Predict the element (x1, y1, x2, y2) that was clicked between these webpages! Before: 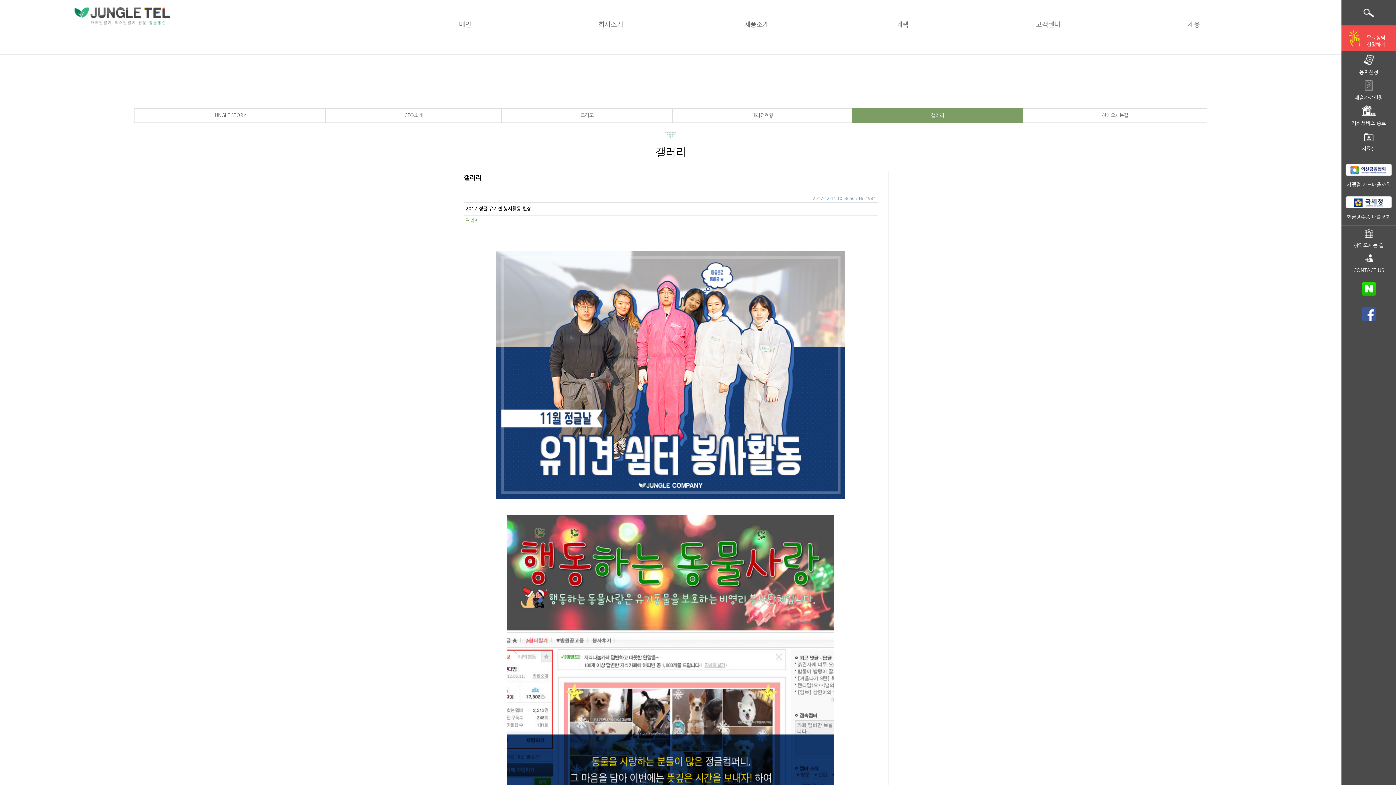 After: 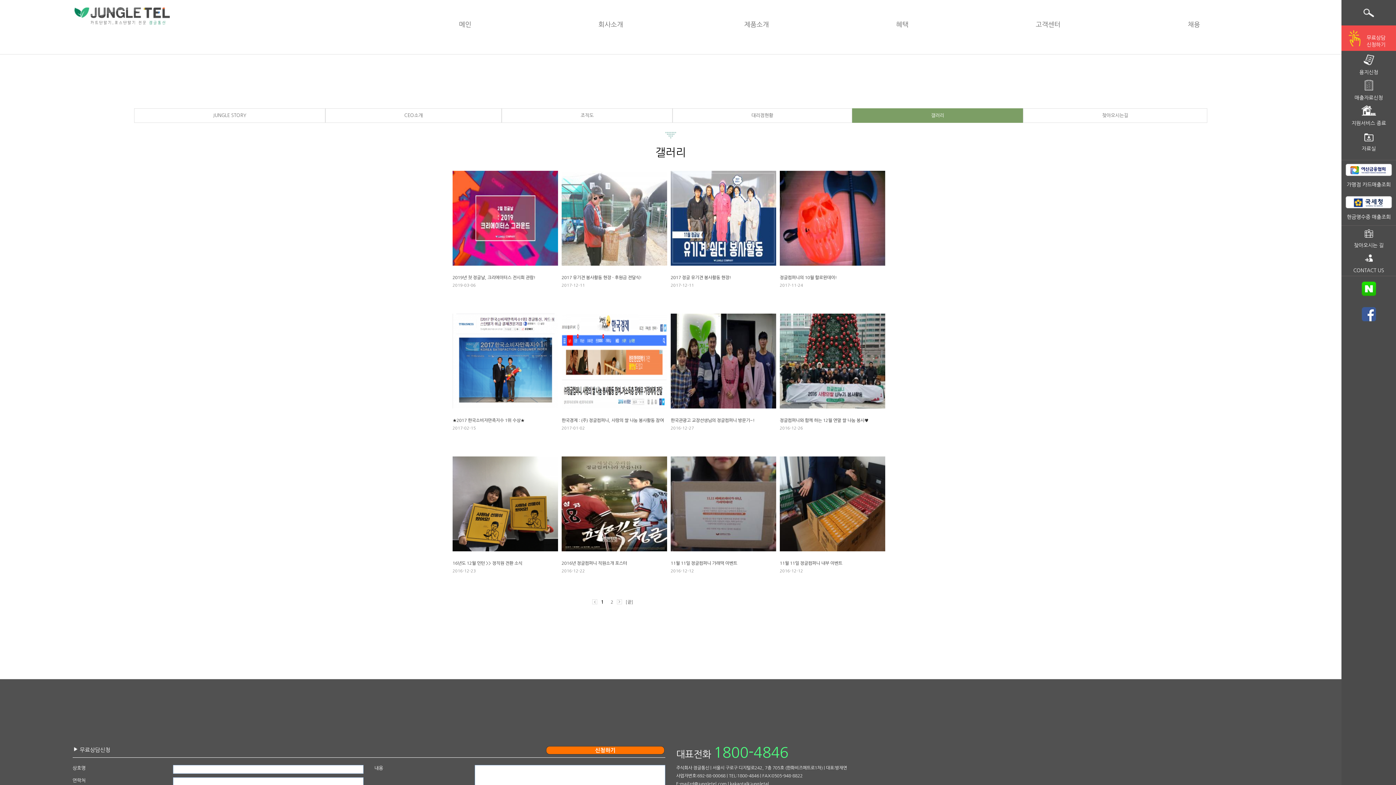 Action: label: 갤러리 bbox: (852, 108, 1023, 122)